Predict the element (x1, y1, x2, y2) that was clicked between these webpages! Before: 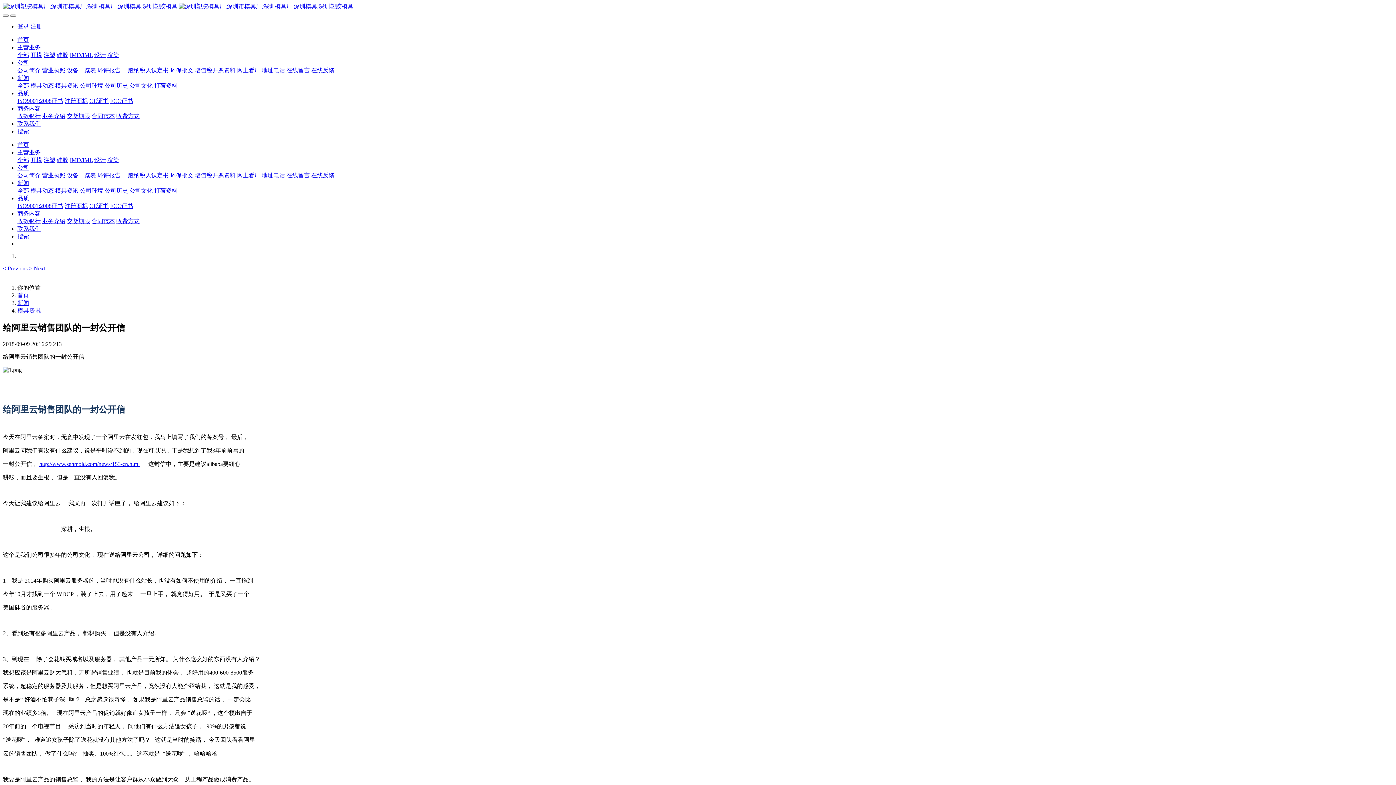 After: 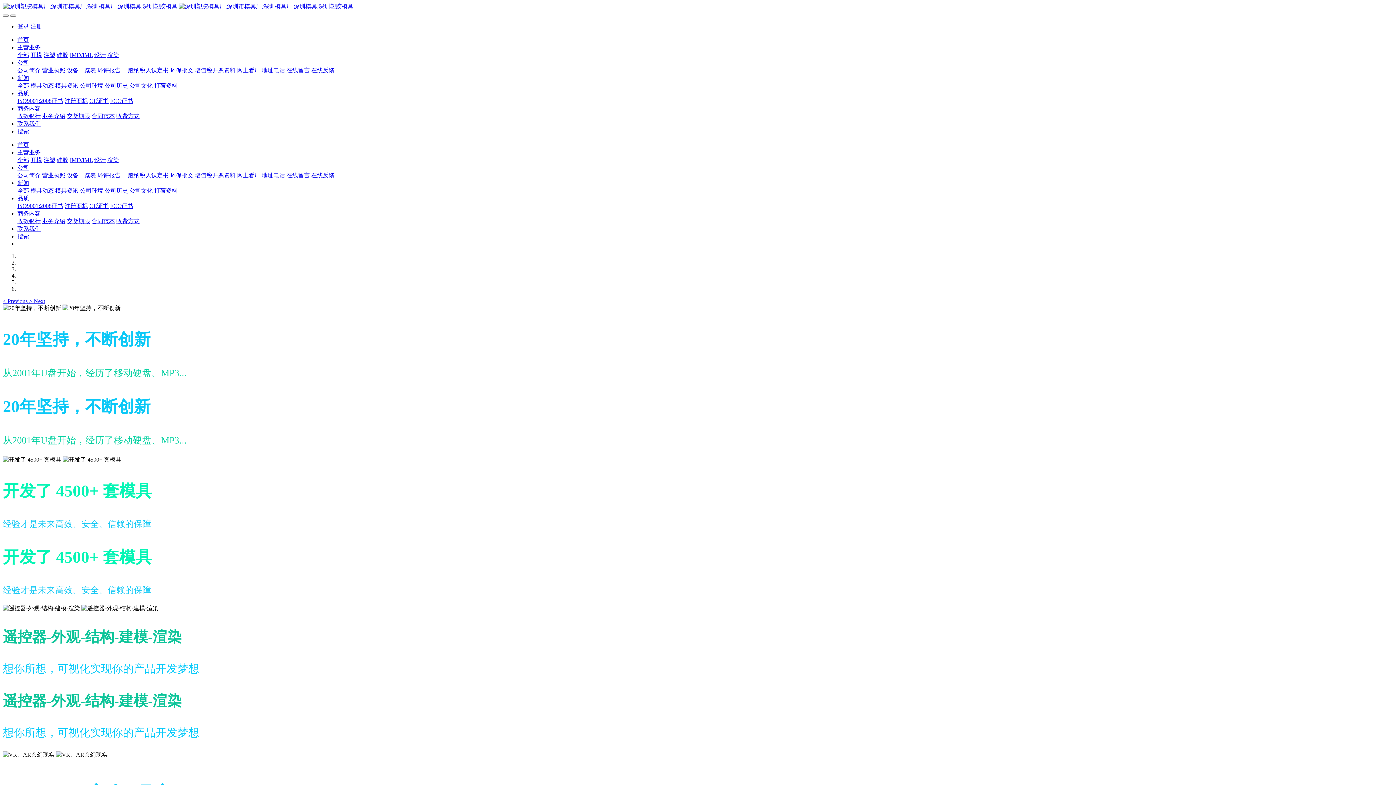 Action: label: 首页 bbox: (17, 36, 29, 42)